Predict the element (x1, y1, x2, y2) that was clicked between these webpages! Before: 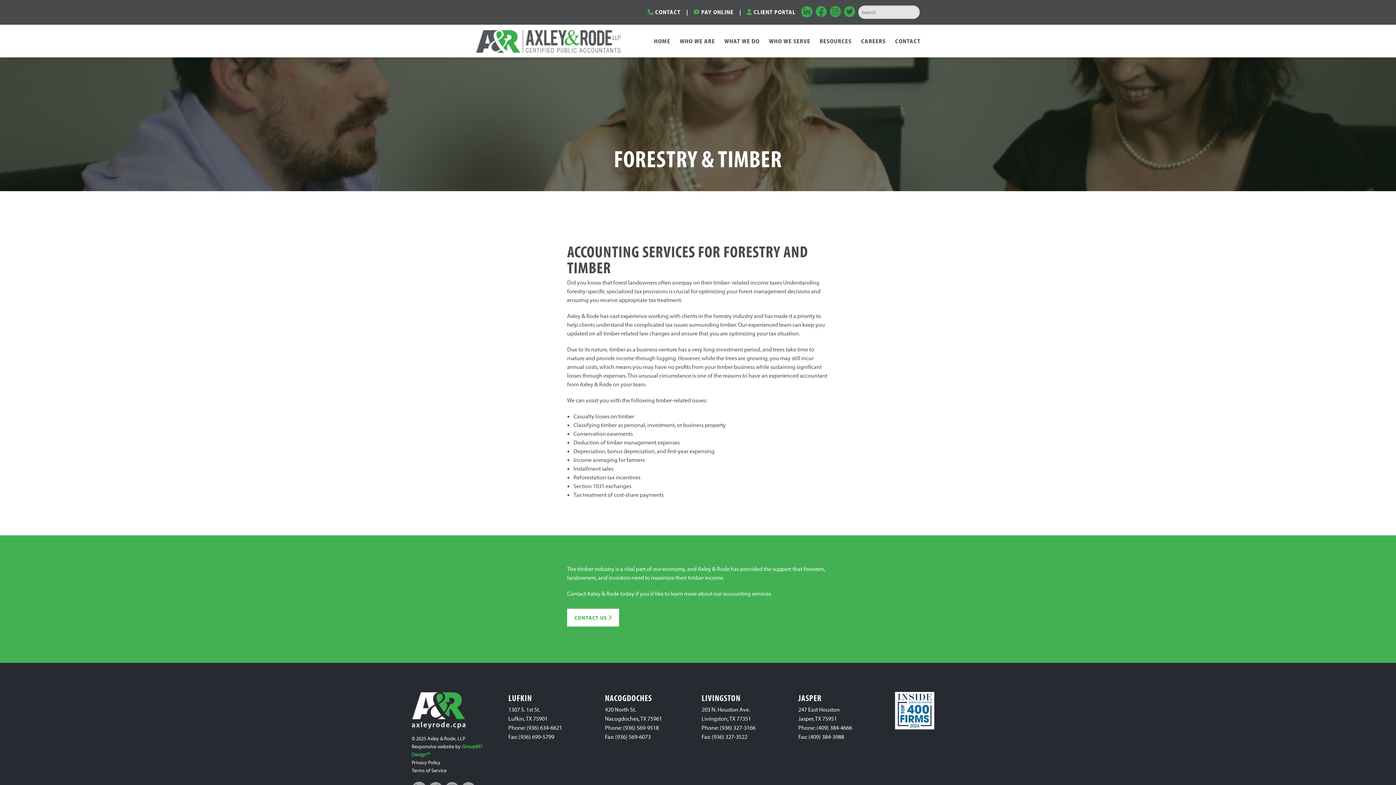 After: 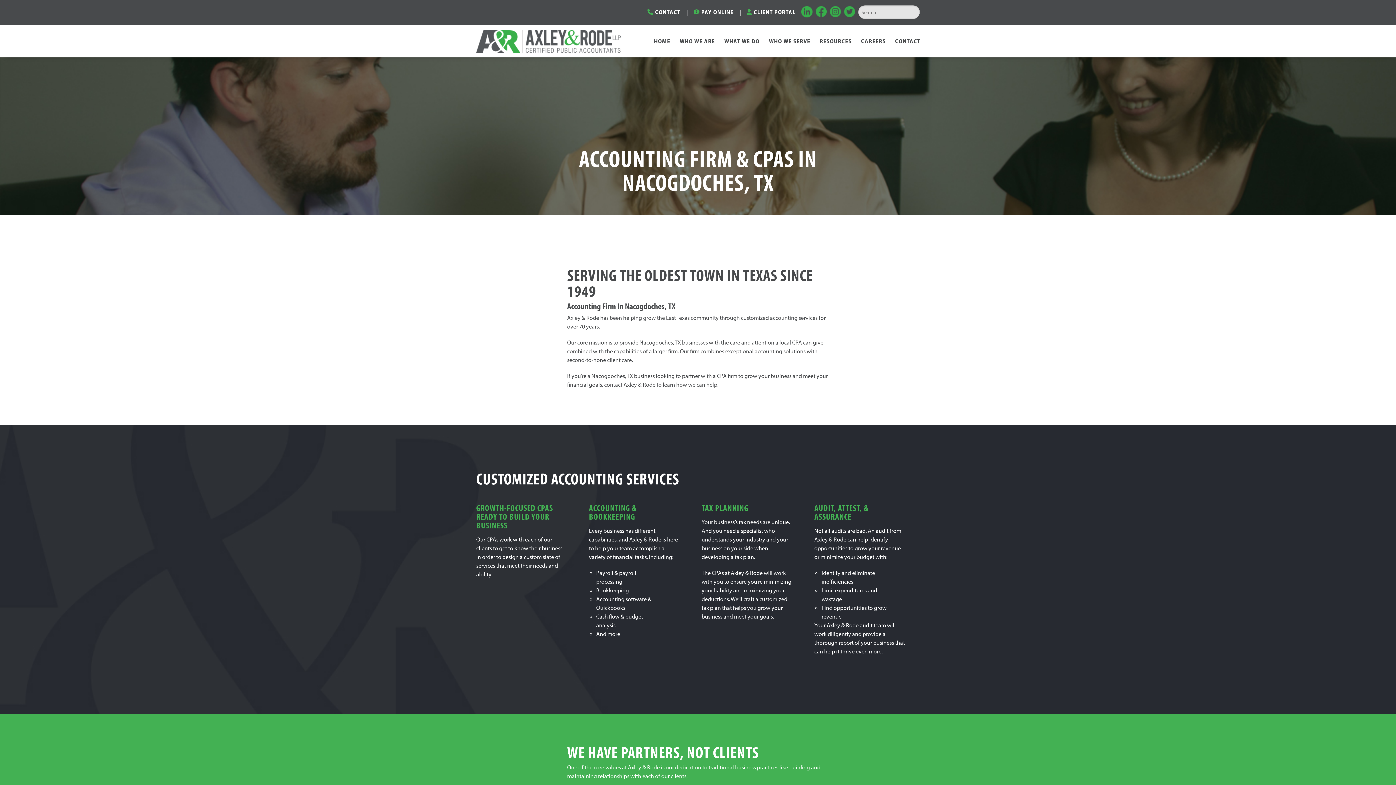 Action: label: NACOGDOCHES bbox: (605, 693, 694, 702)